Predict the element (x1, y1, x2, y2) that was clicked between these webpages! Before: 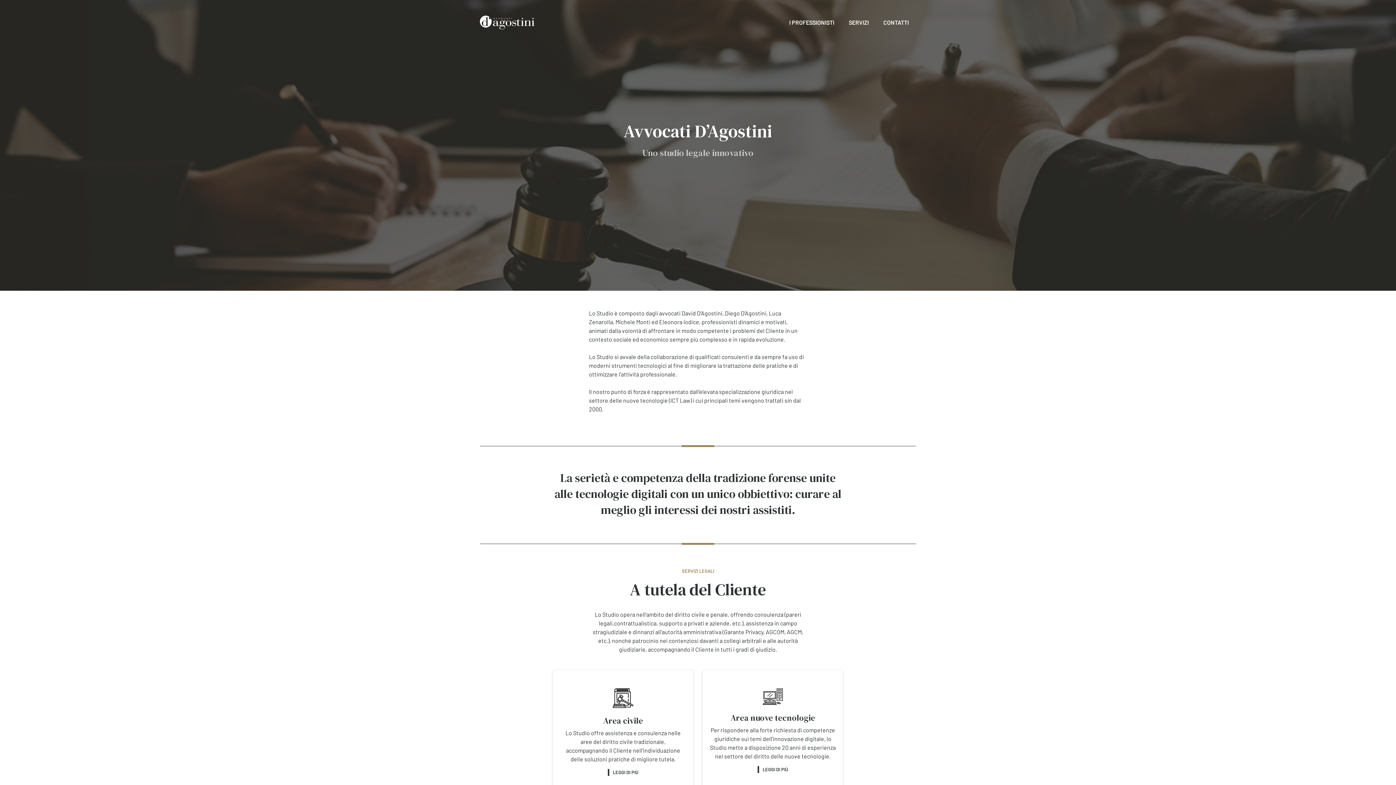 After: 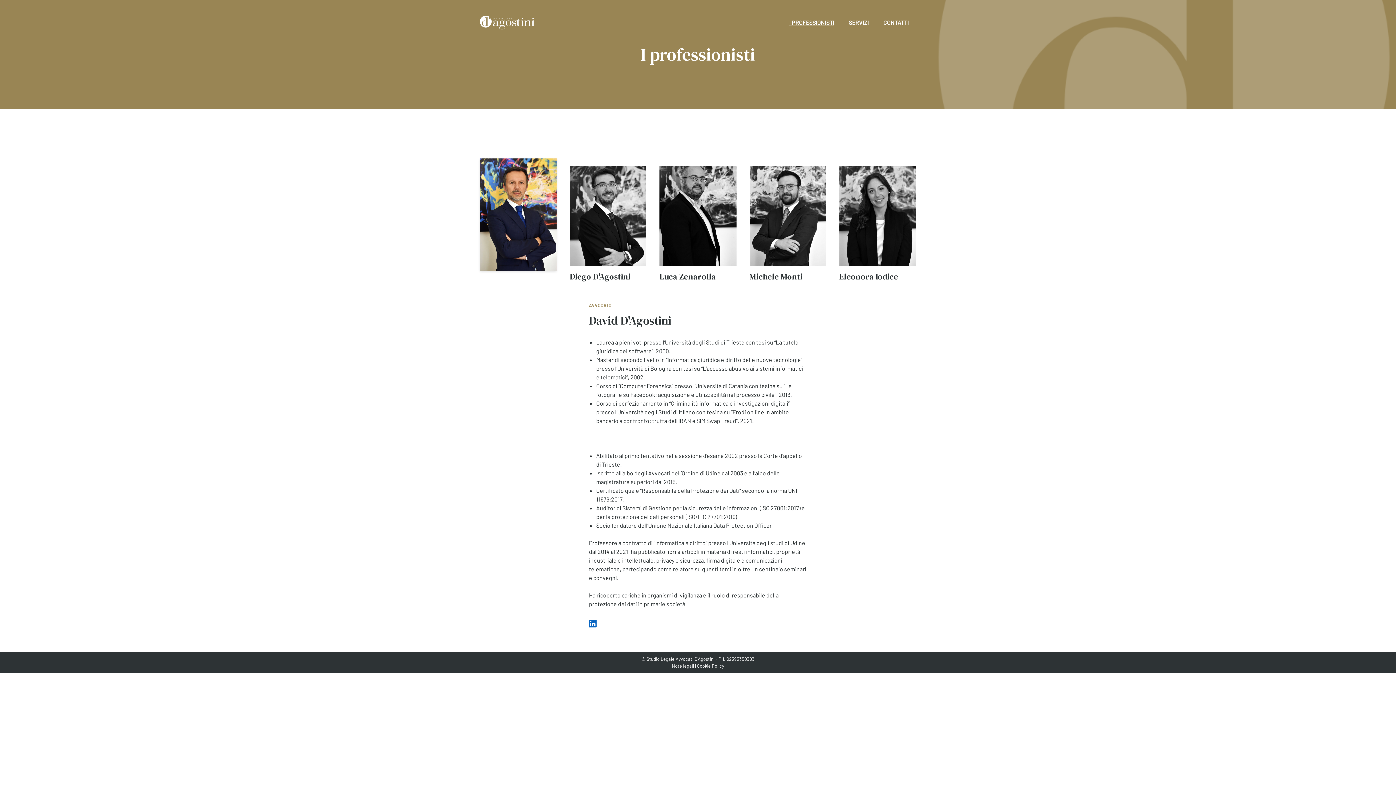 Action: label: I PROFESSIONISTI bbox: (789, 18, 834, 25)